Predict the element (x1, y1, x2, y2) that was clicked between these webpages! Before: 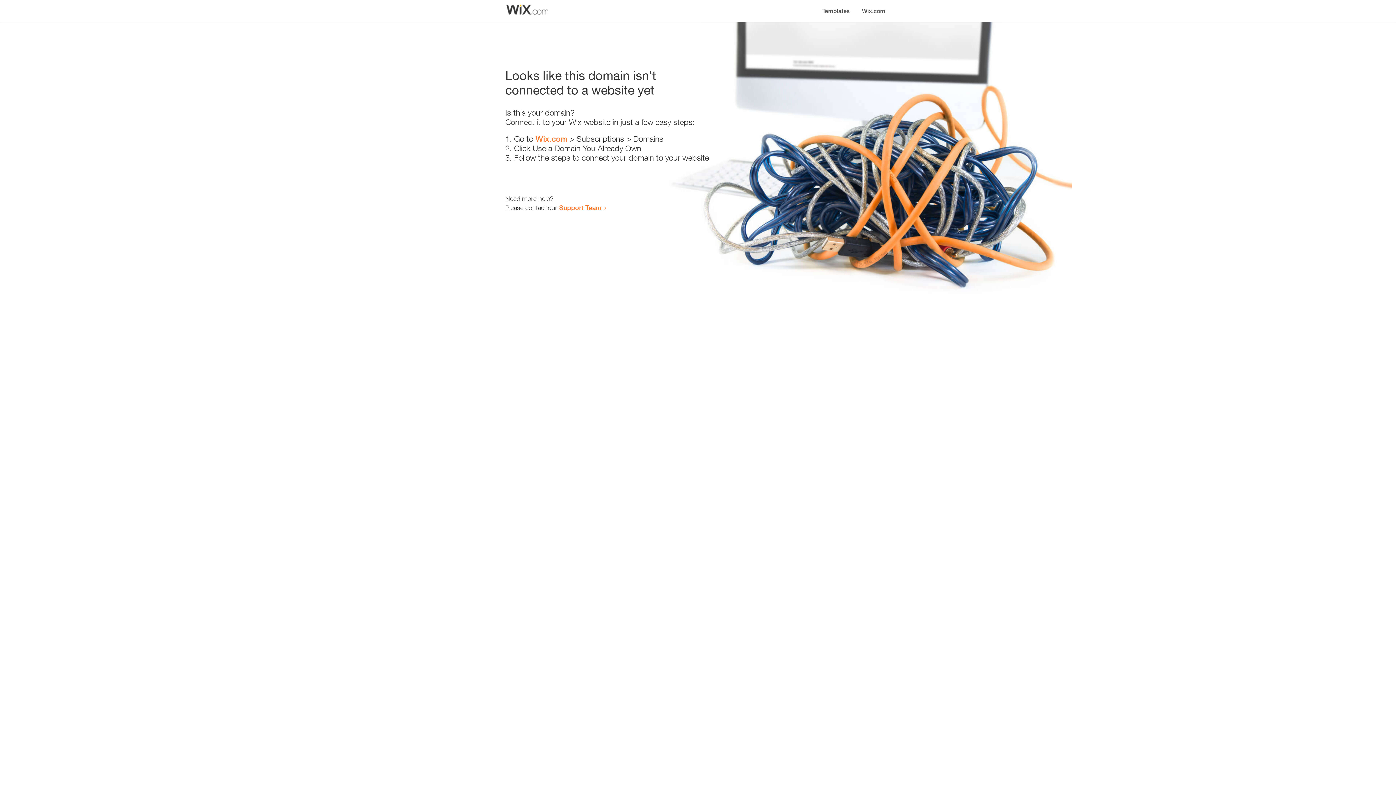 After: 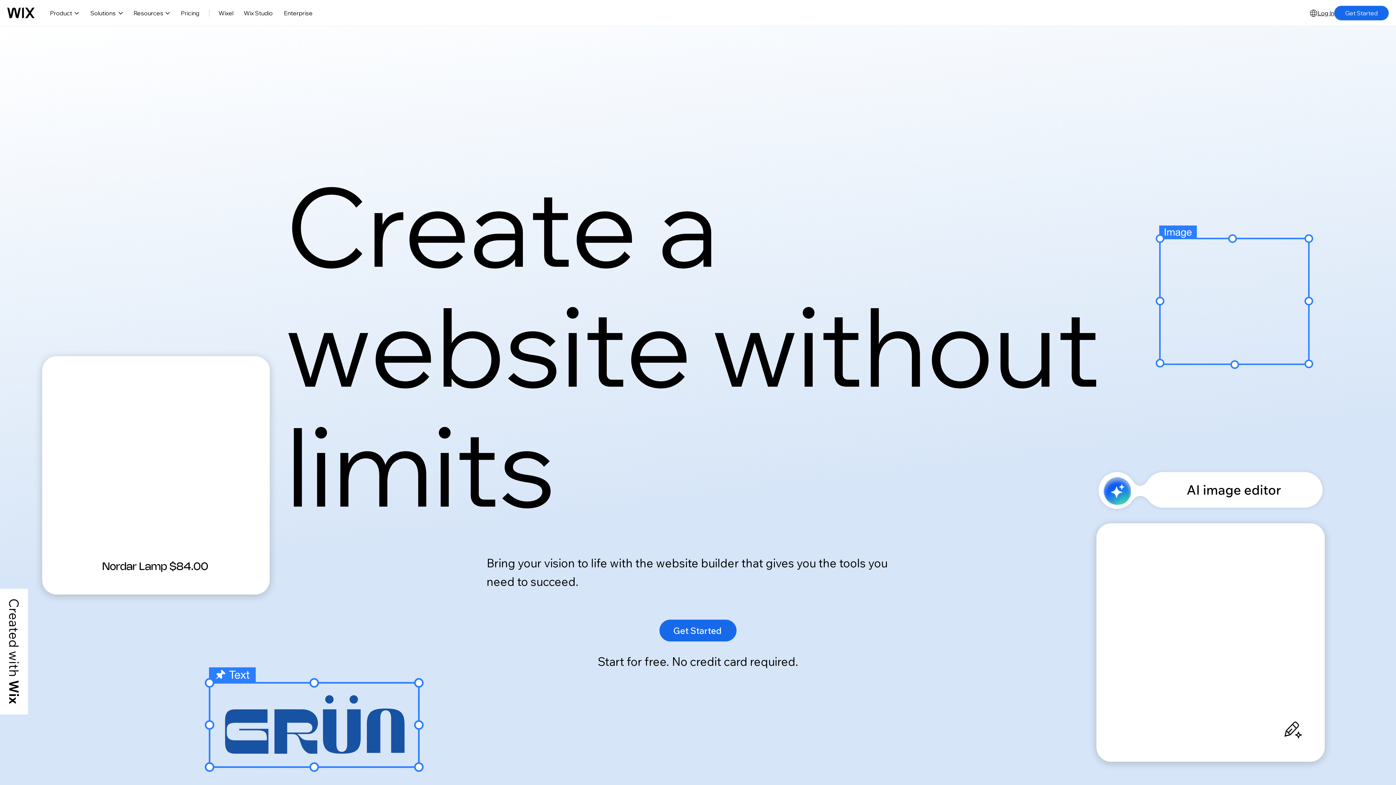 Action: bbox: (535, 134, 567, 143) label: Wix.com